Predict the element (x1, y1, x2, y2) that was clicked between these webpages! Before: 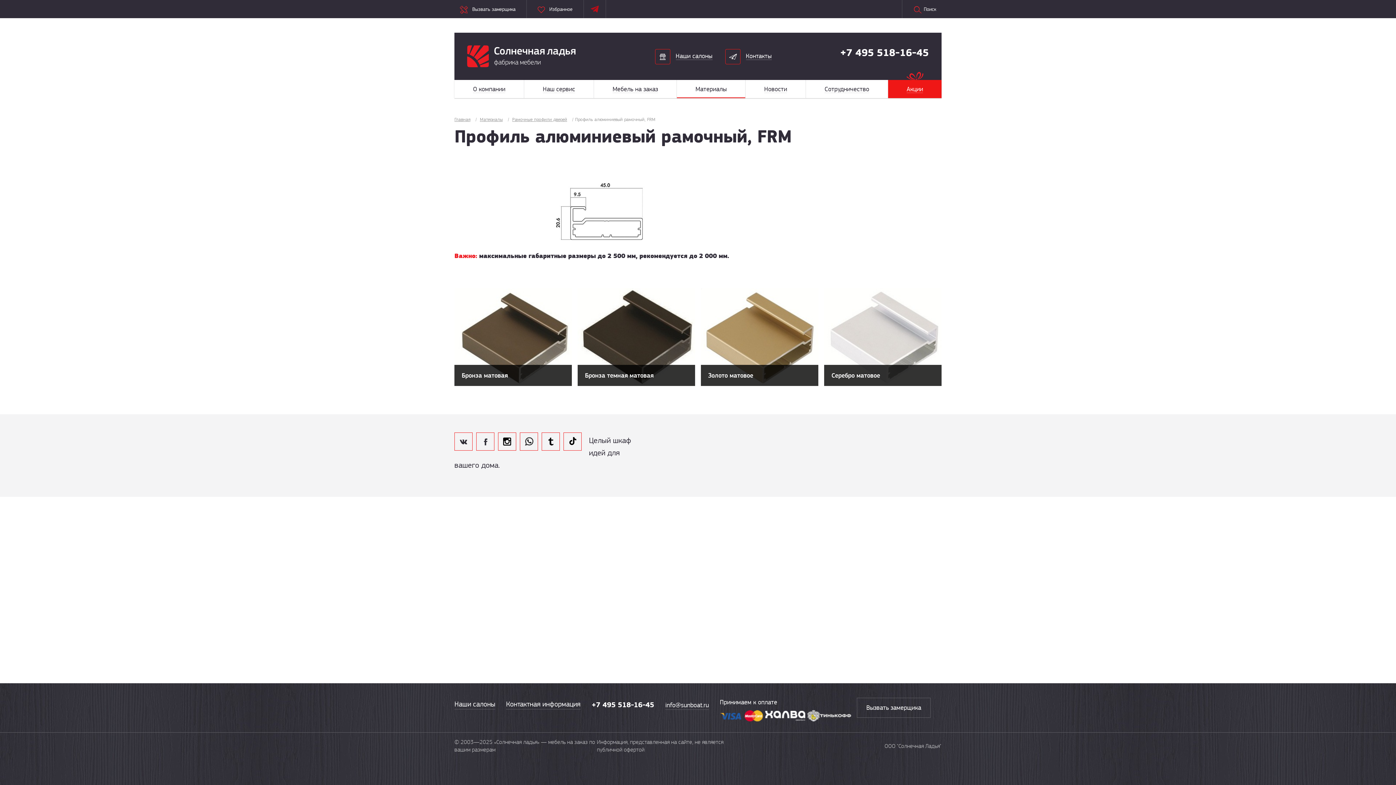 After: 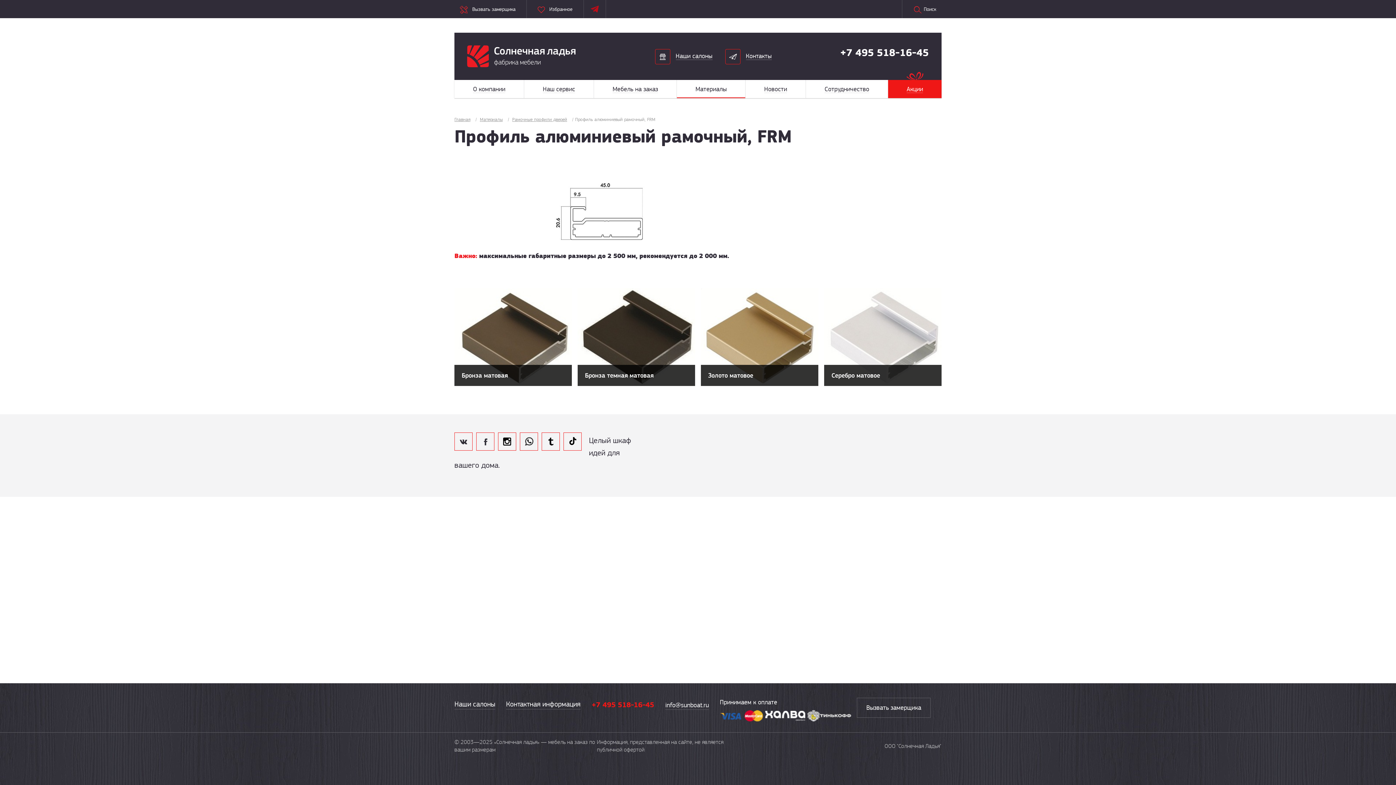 Action: bbox: (591, 701, 654, 709) label: +7 495 518-16-45